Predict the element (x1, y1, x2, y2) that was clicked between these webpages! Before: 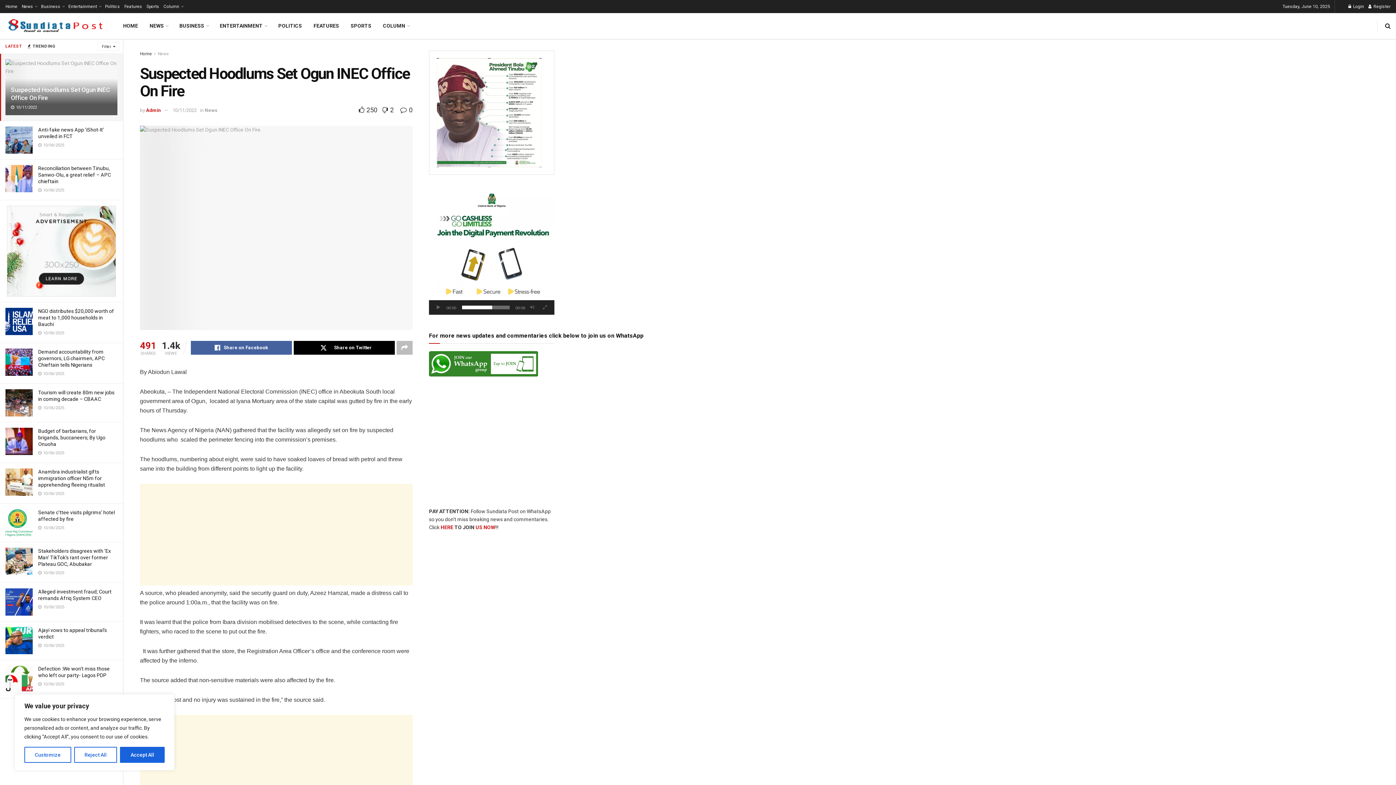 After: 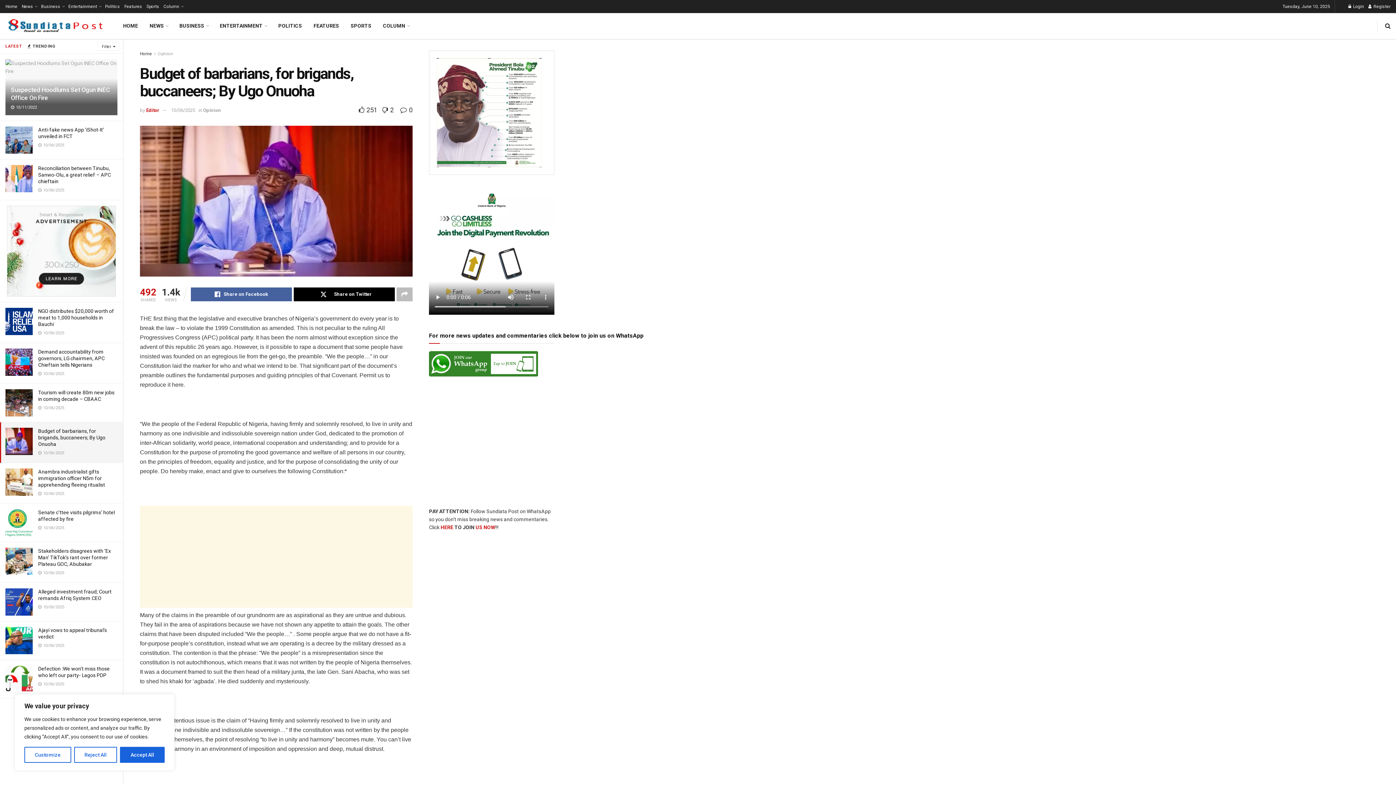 Action: bbox: (5, 428, 32, 455)